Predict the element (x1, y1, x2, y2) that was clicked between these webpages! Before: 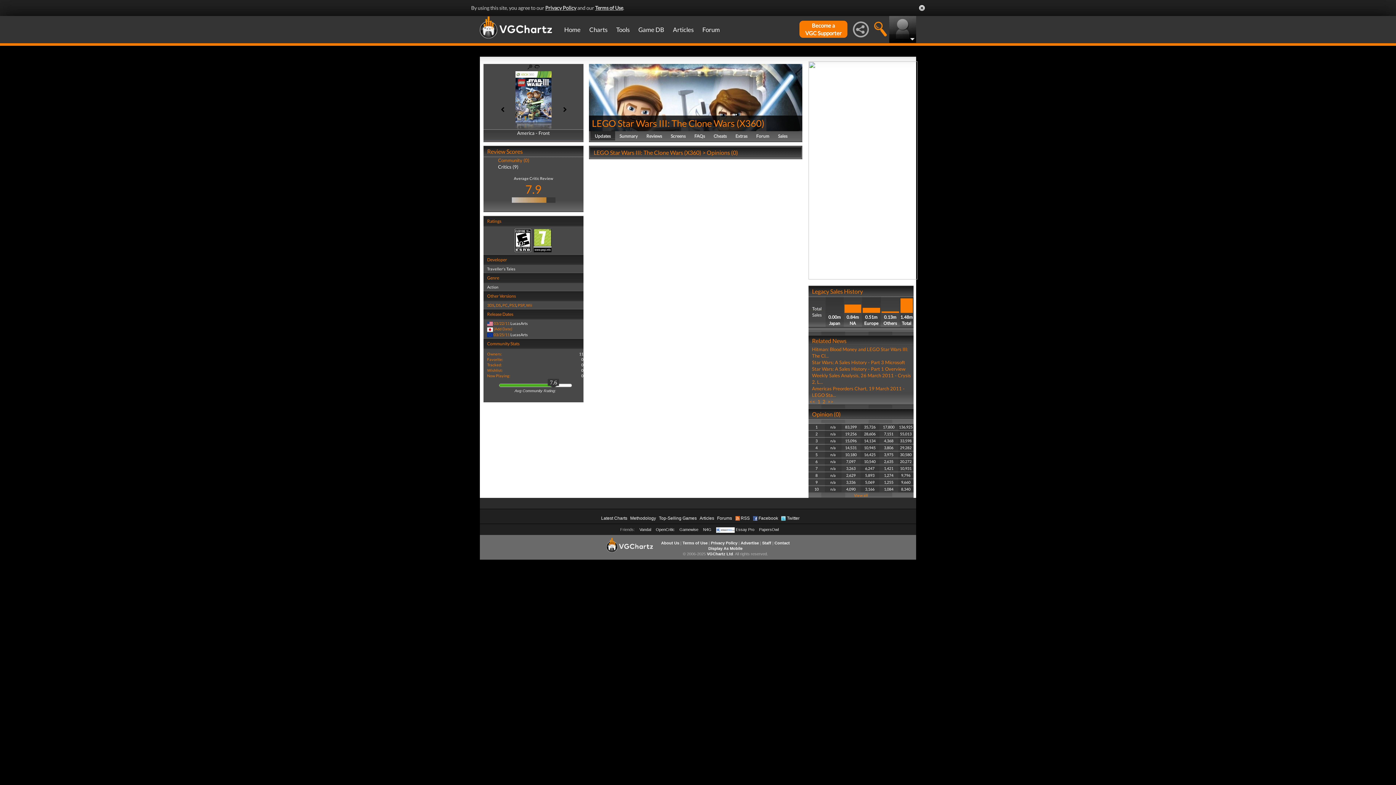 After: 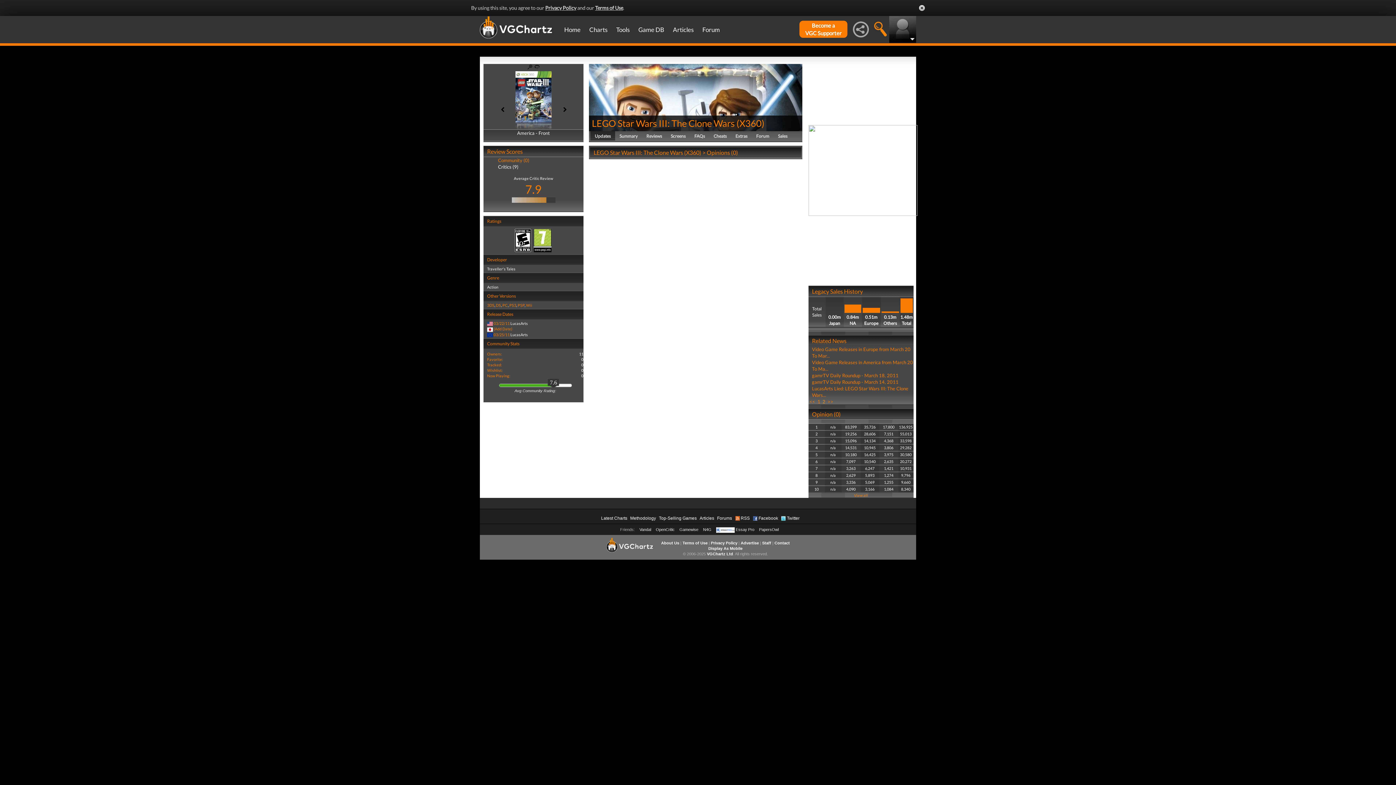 Action: bbox: (821, 180, 826, 186) label:  2 